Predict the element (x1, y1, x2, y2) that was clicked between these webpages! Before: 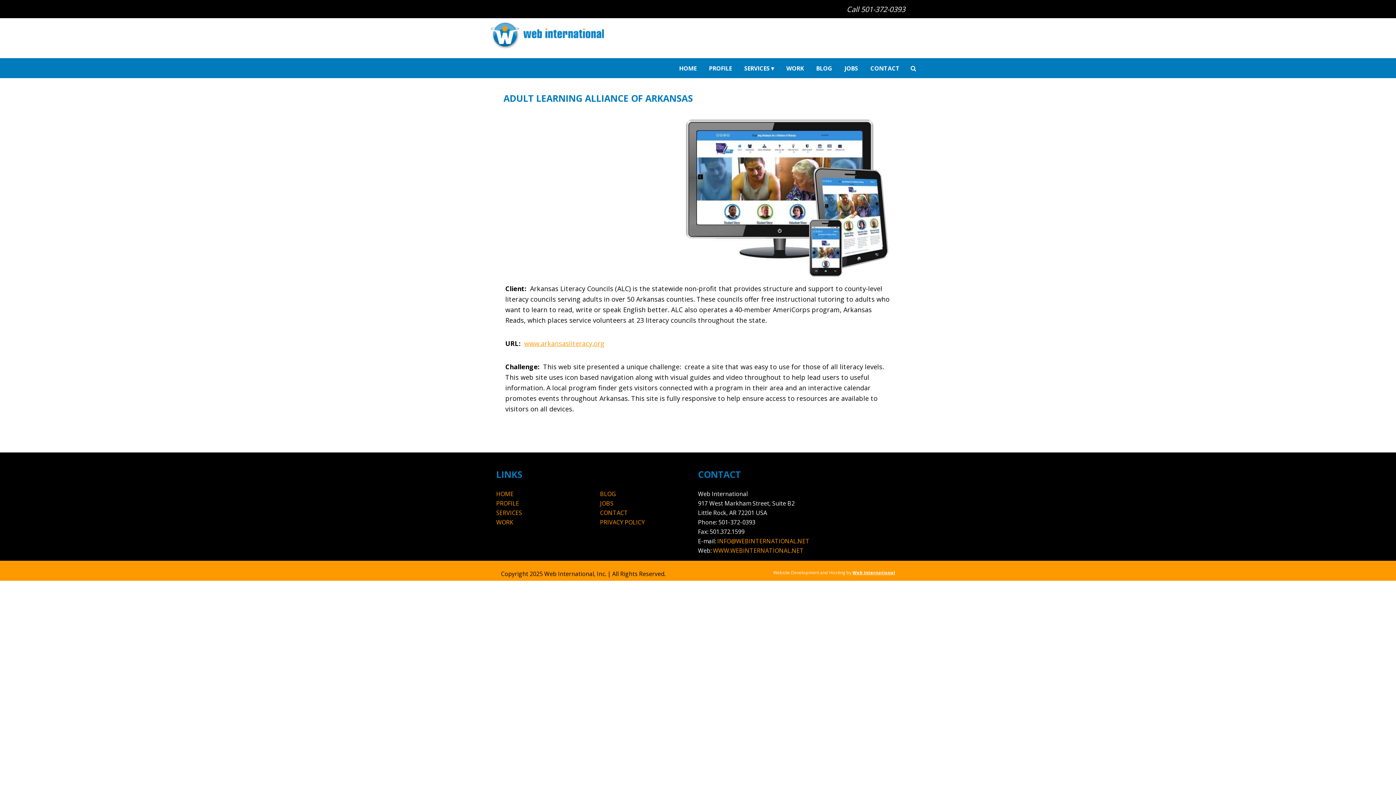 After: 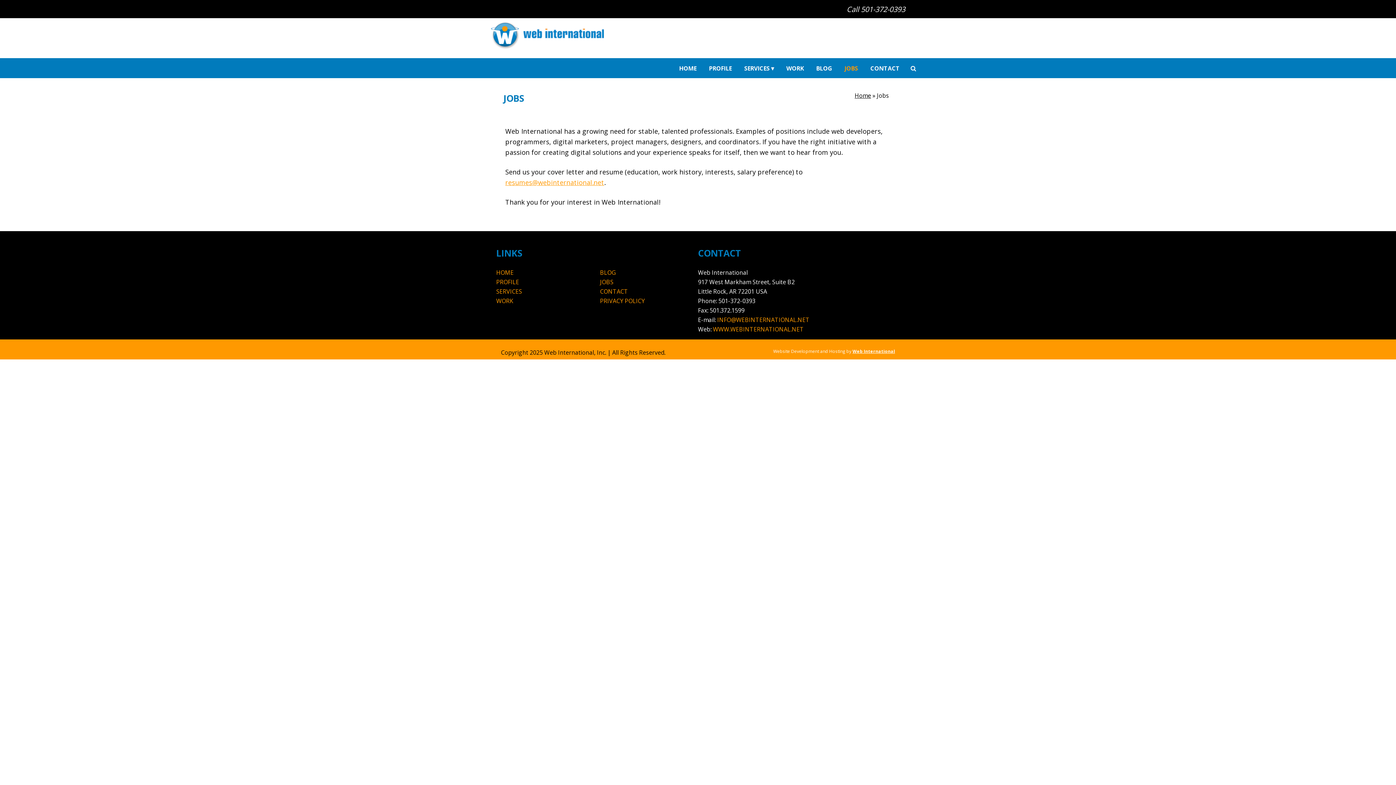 Action: label: JOBS bbox: (839, 60, 863, 76)